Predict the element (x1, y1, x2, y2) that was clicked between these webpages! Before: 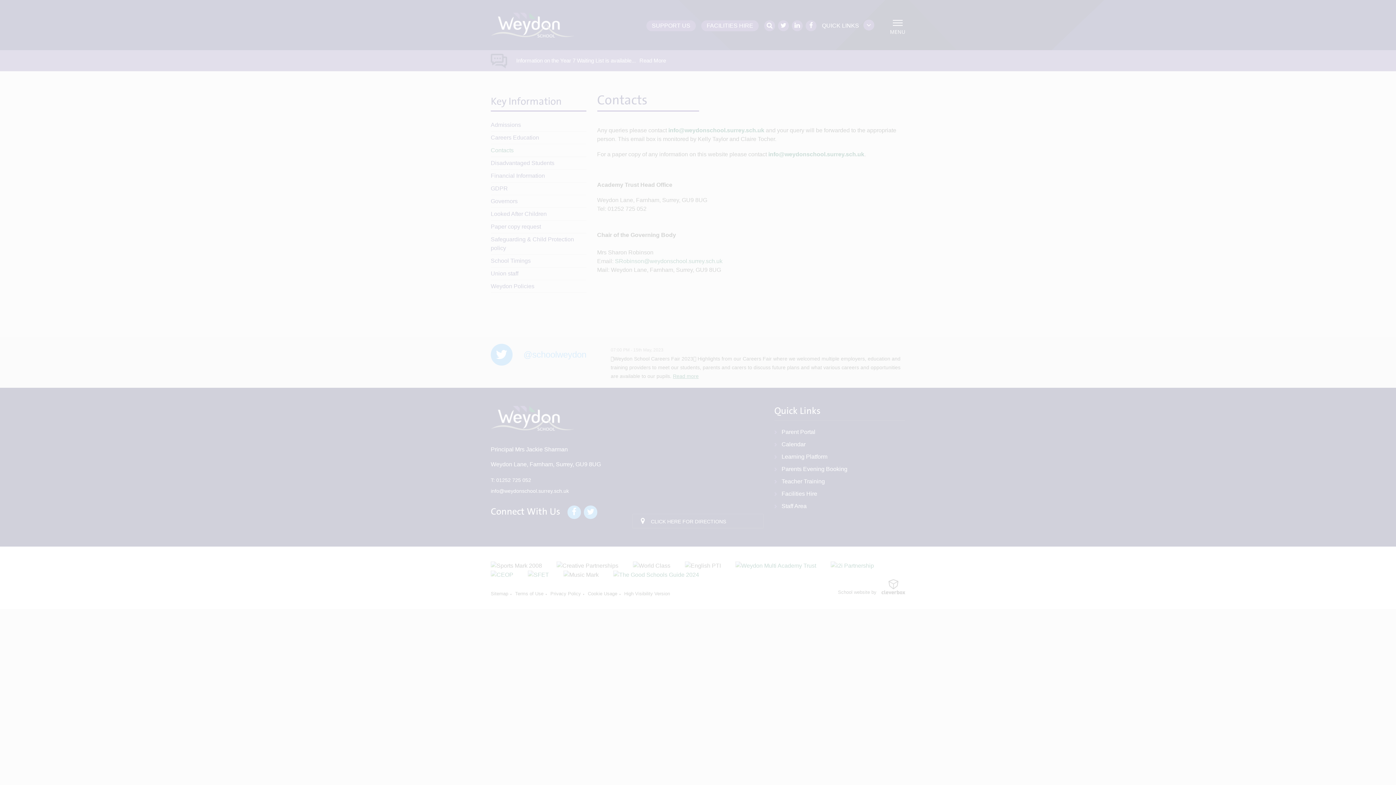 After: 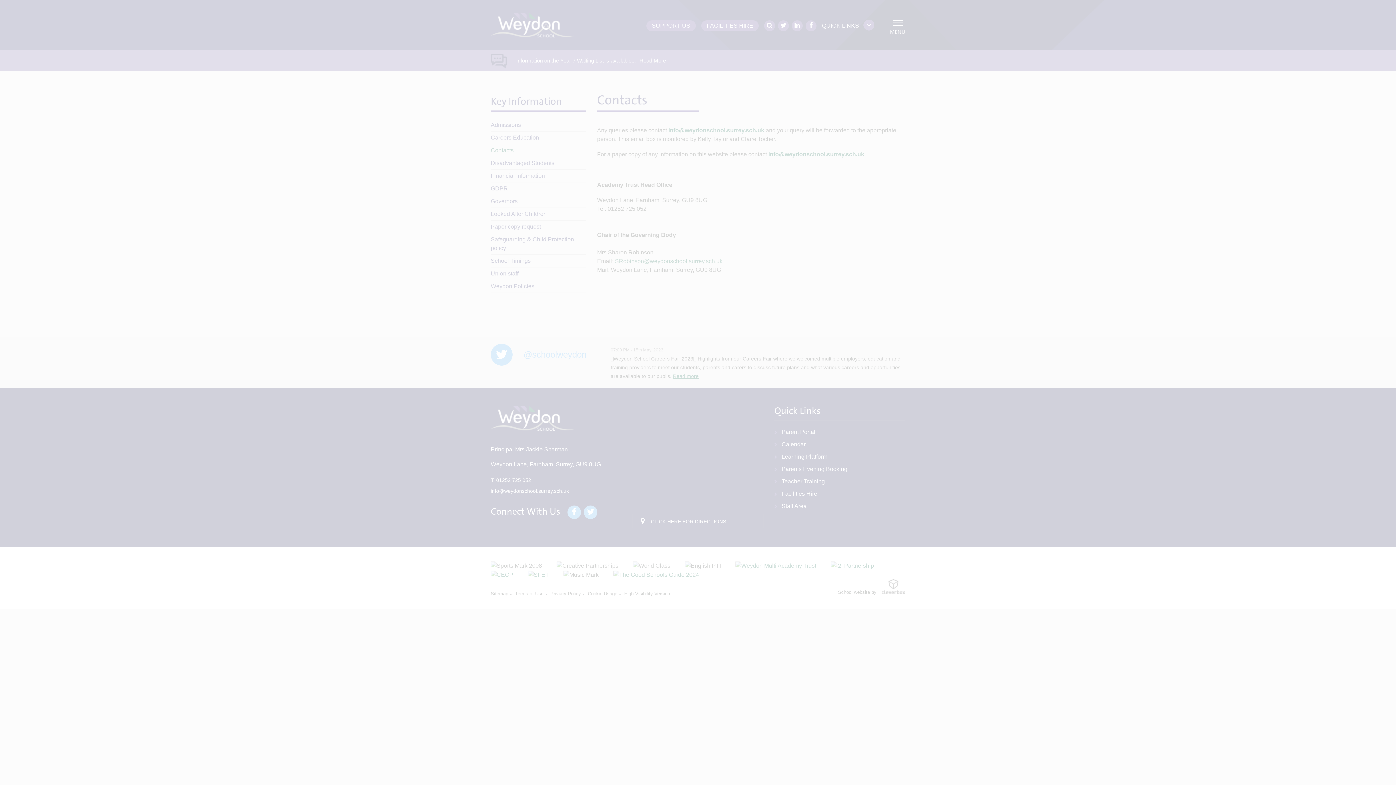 Action: label: MANAGE PREFERENCES bbox: (47, 741, 109, 755)